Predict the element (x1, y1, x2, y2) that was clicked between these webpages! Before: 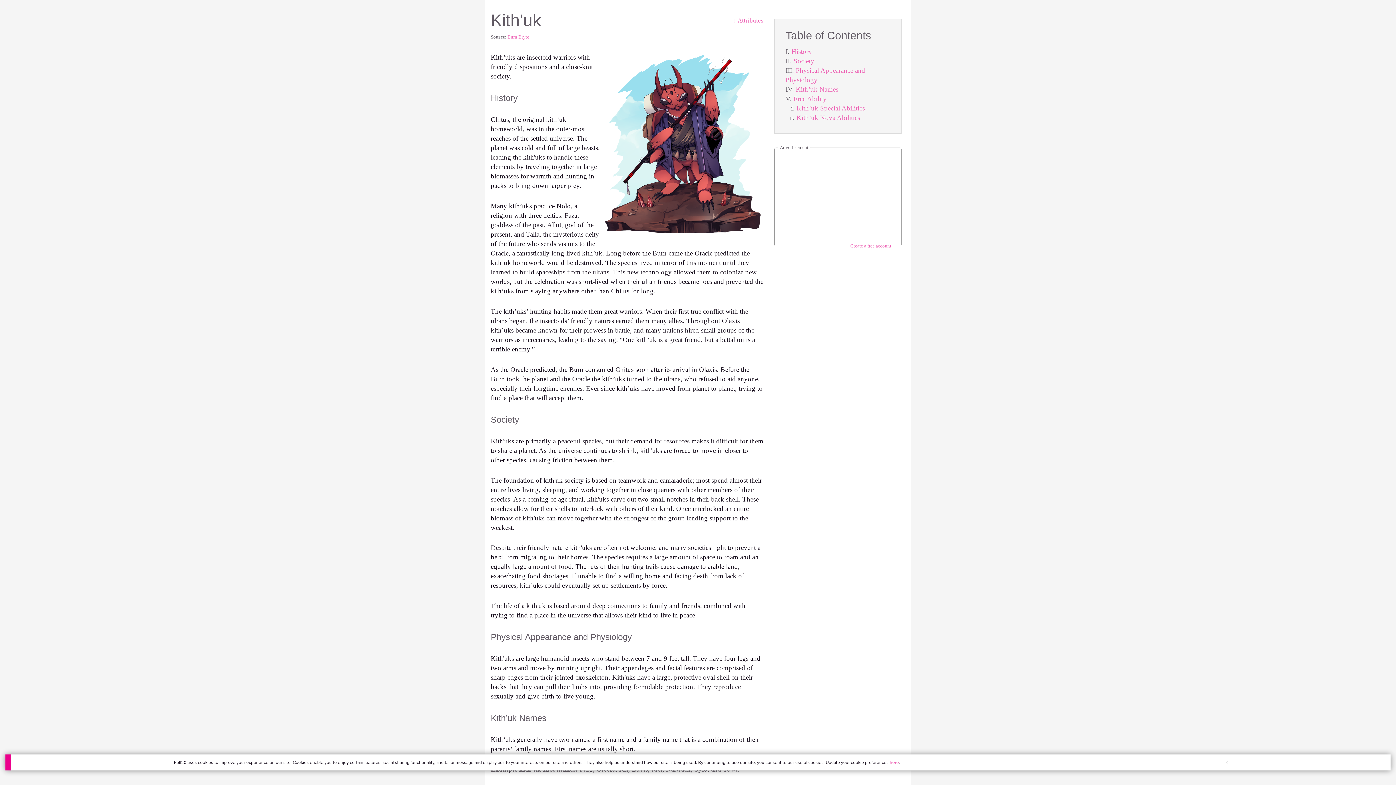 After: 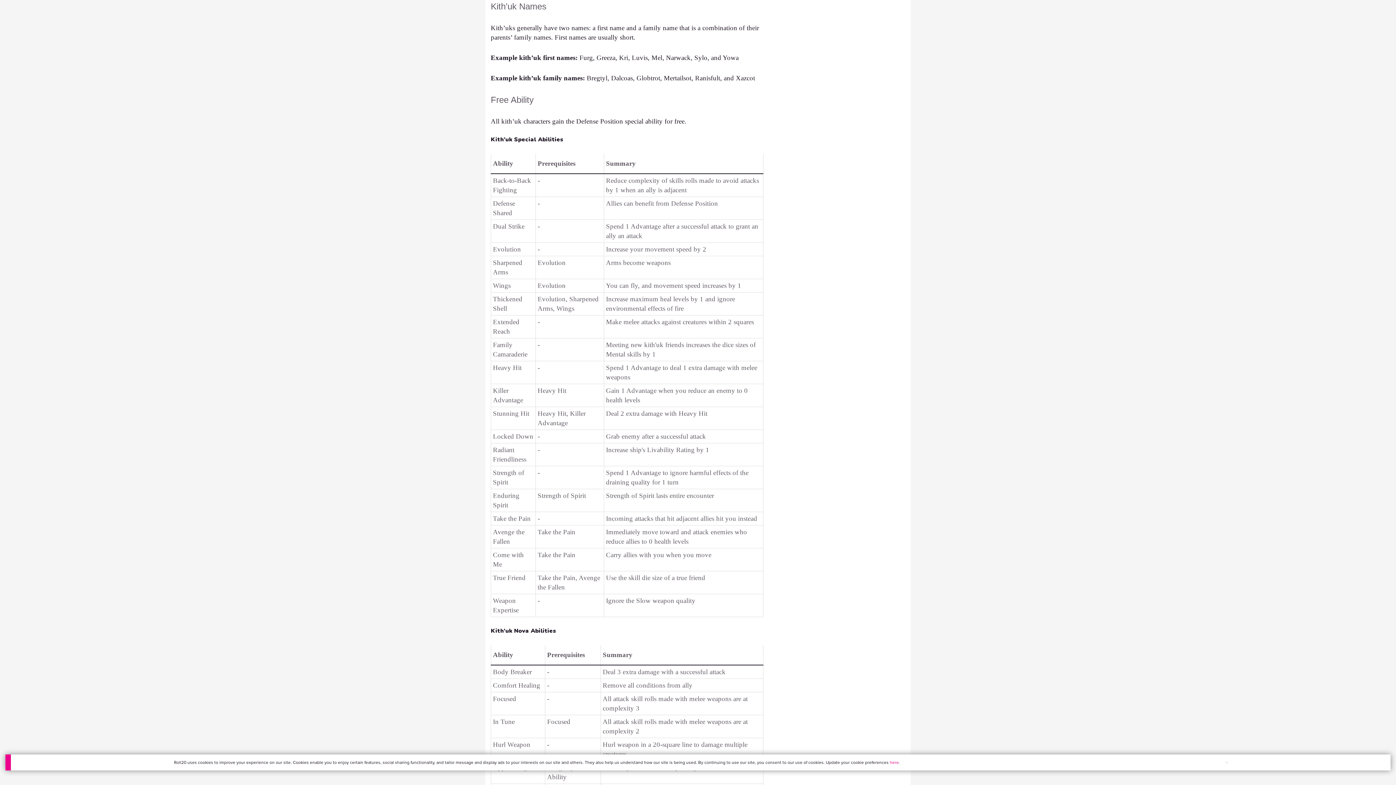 Action: label: Kith’uk Names bbox: (796, 85, 838, 93)